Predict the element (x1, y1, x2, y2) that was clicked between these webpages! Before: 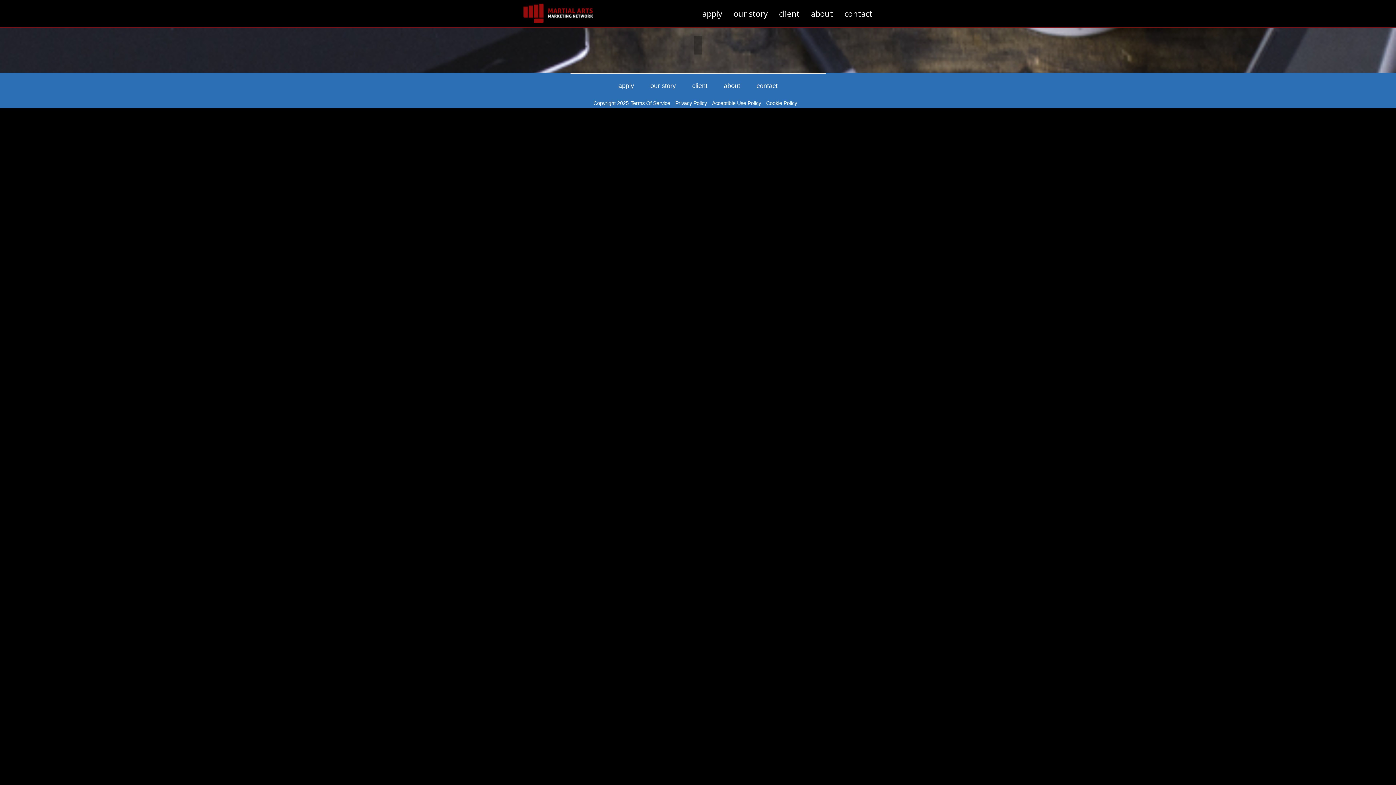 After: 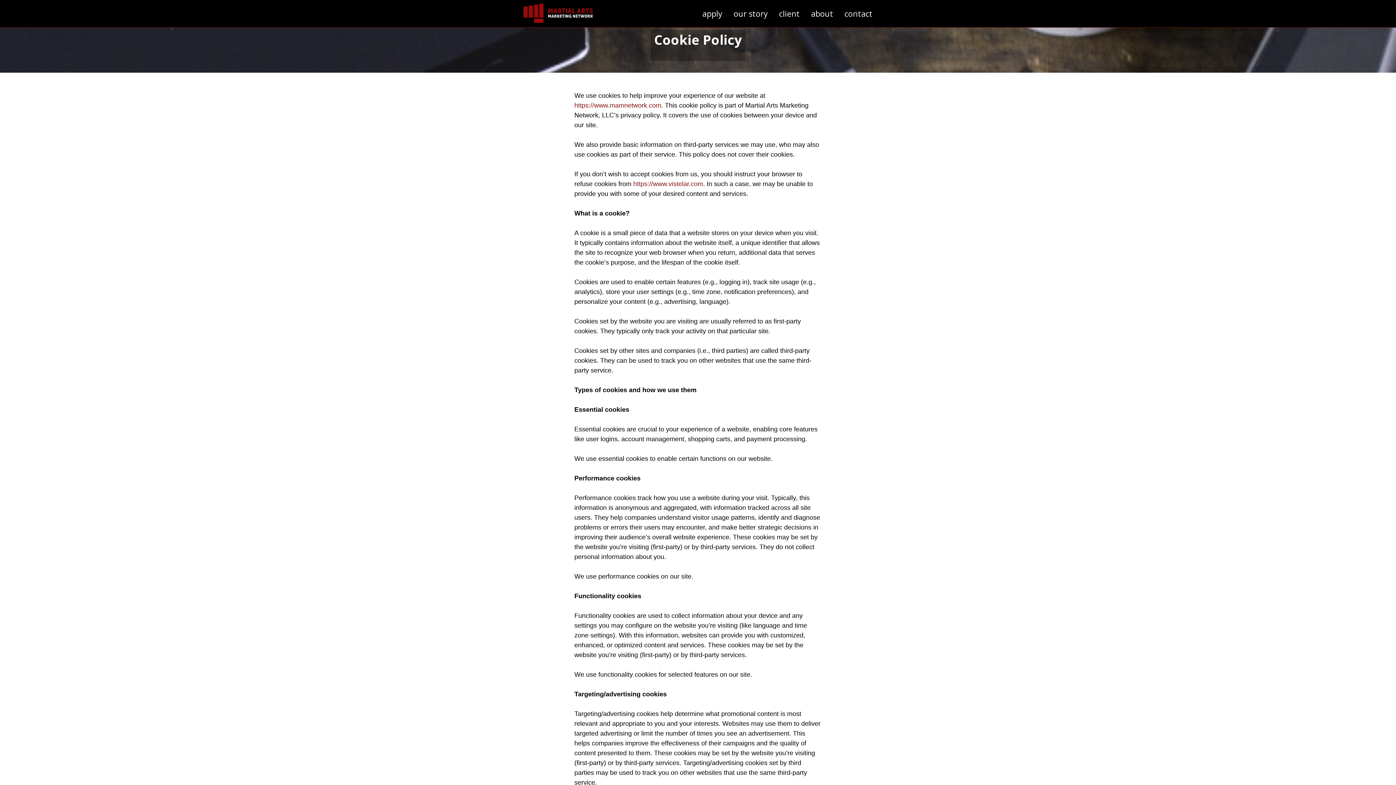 Action: label: Cookie Policy bbox: (766, 98, 797, 108)